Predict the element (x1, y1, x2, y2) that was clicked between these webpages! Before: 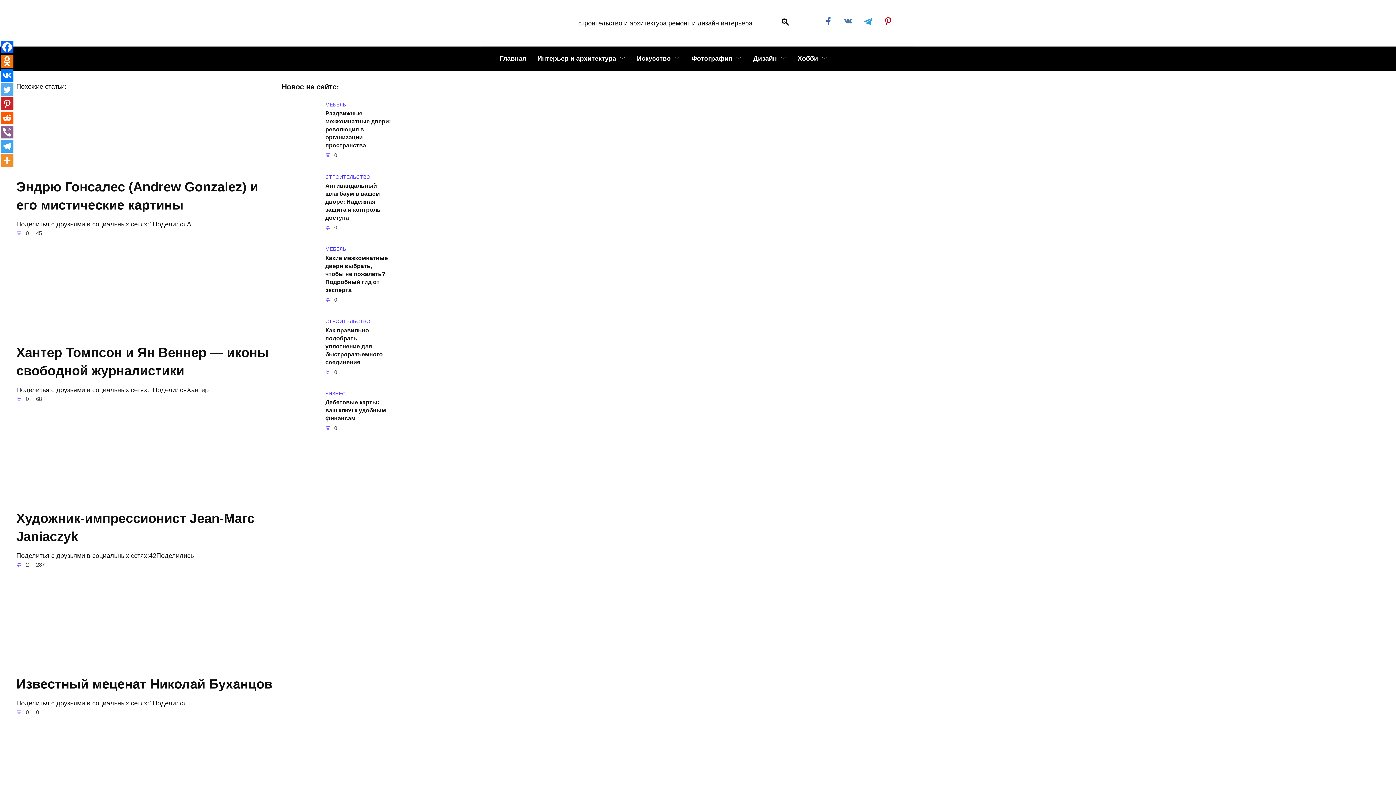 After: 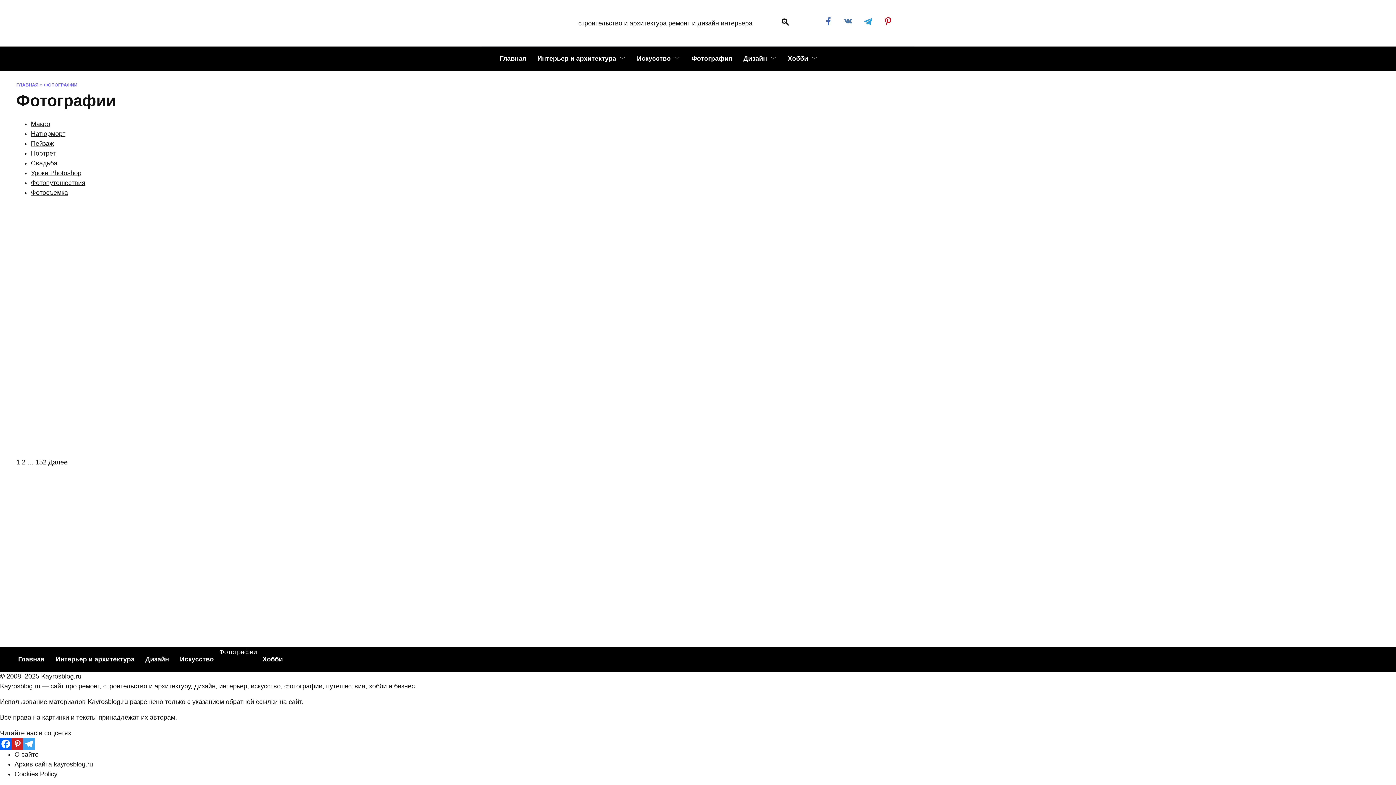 Action: bbox: (686, 46, 748, 70) label: Фотография